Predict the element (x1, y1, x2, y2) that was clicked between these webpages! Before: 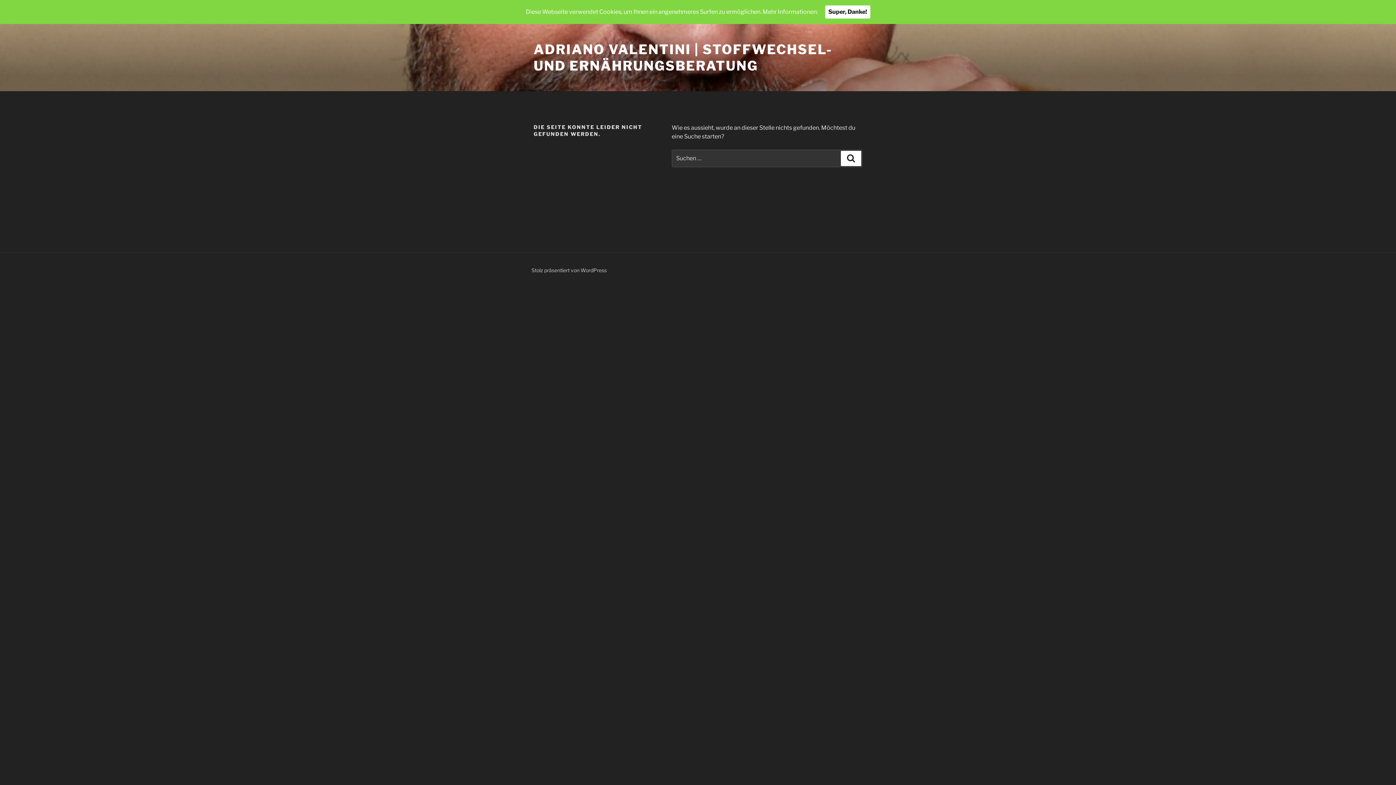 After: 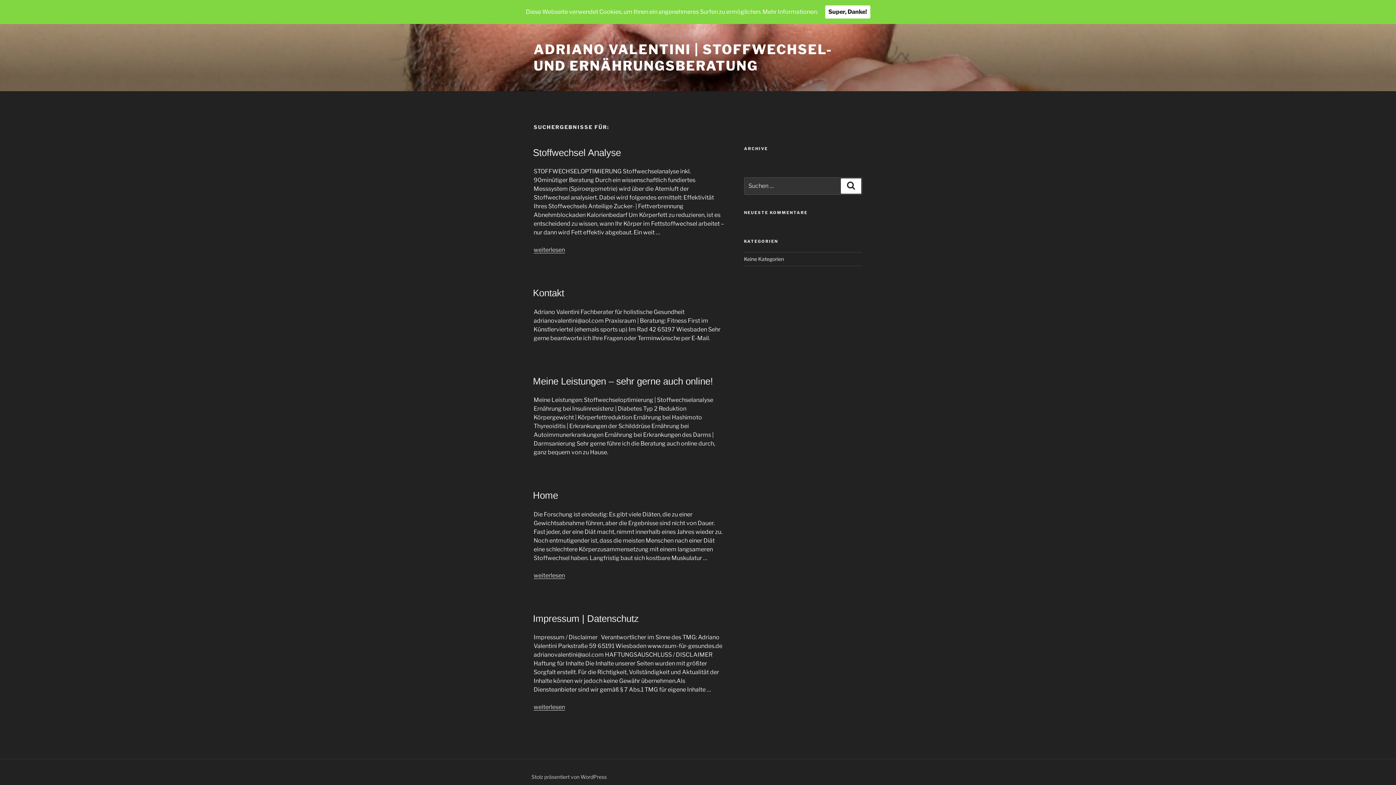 Action: label: Suchen bbox: (841, 150, 861, 166)